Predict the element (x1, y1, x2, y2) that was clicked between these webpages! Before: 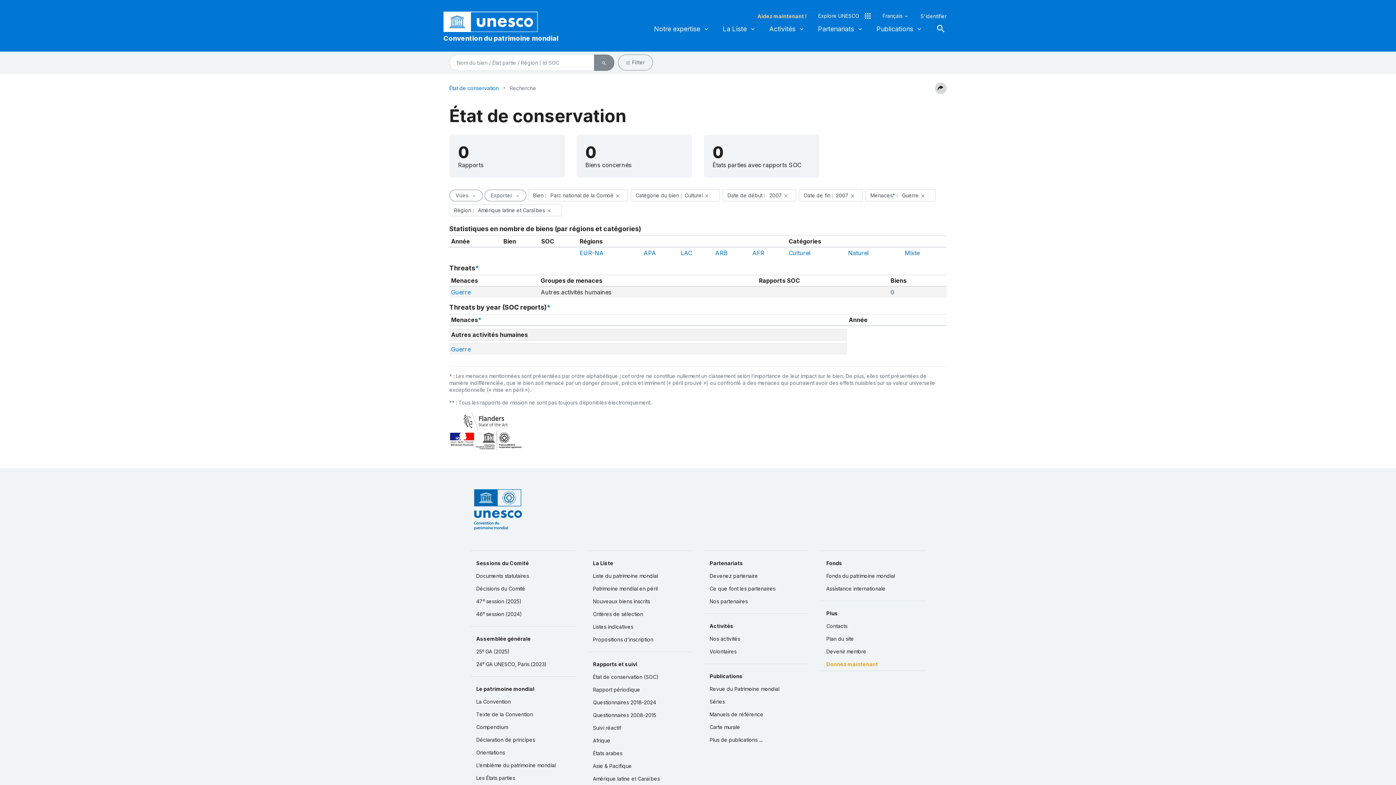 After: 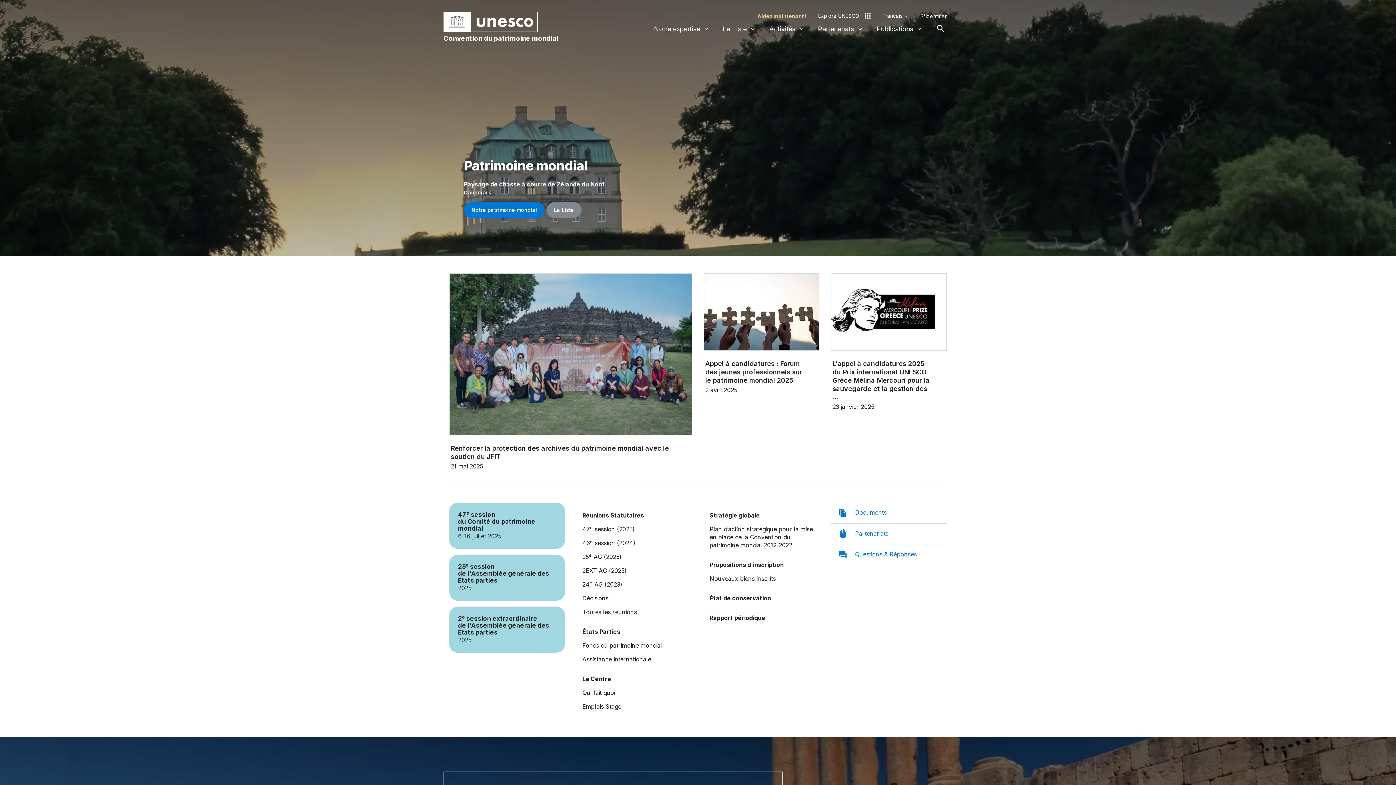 Action: label: Ce que font les partenaires bbox: (704, 582, 809, 595)